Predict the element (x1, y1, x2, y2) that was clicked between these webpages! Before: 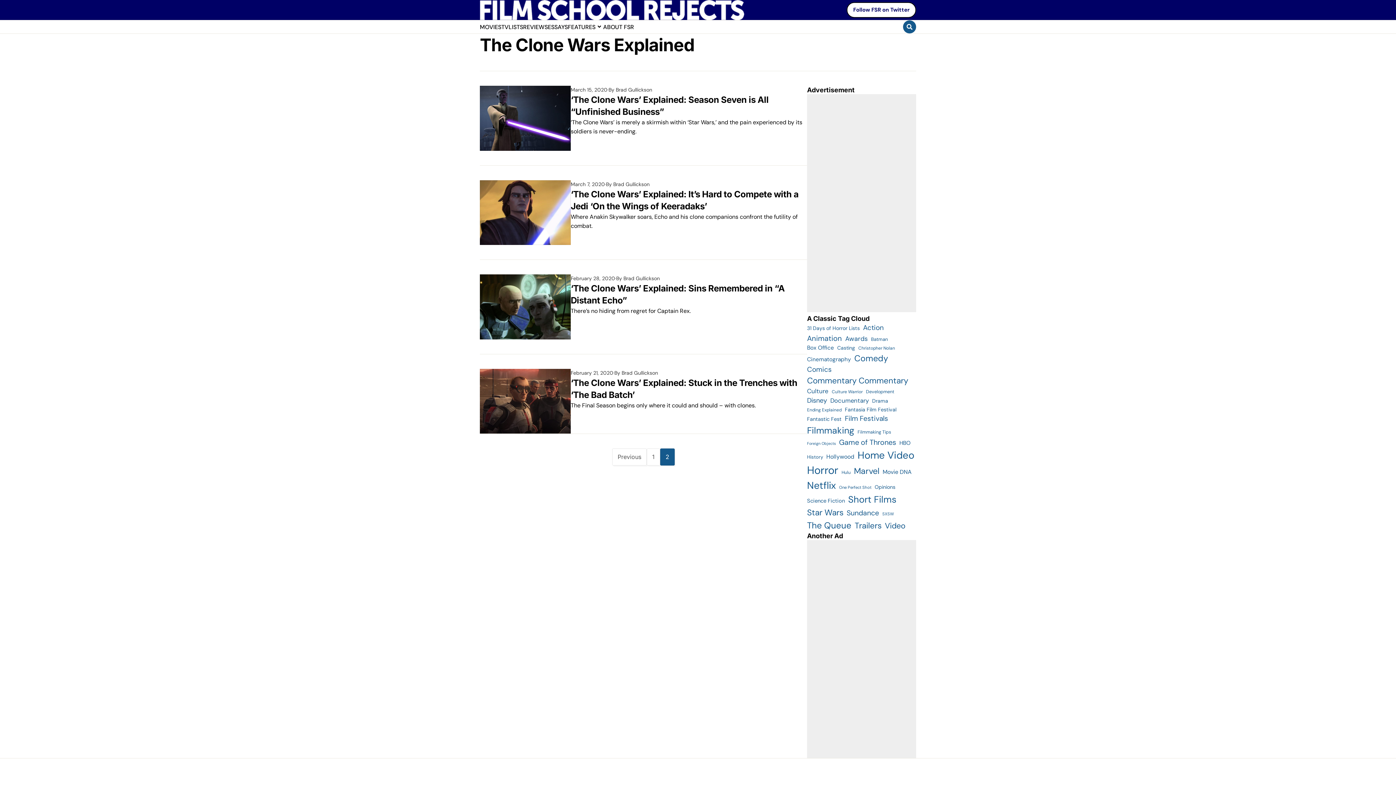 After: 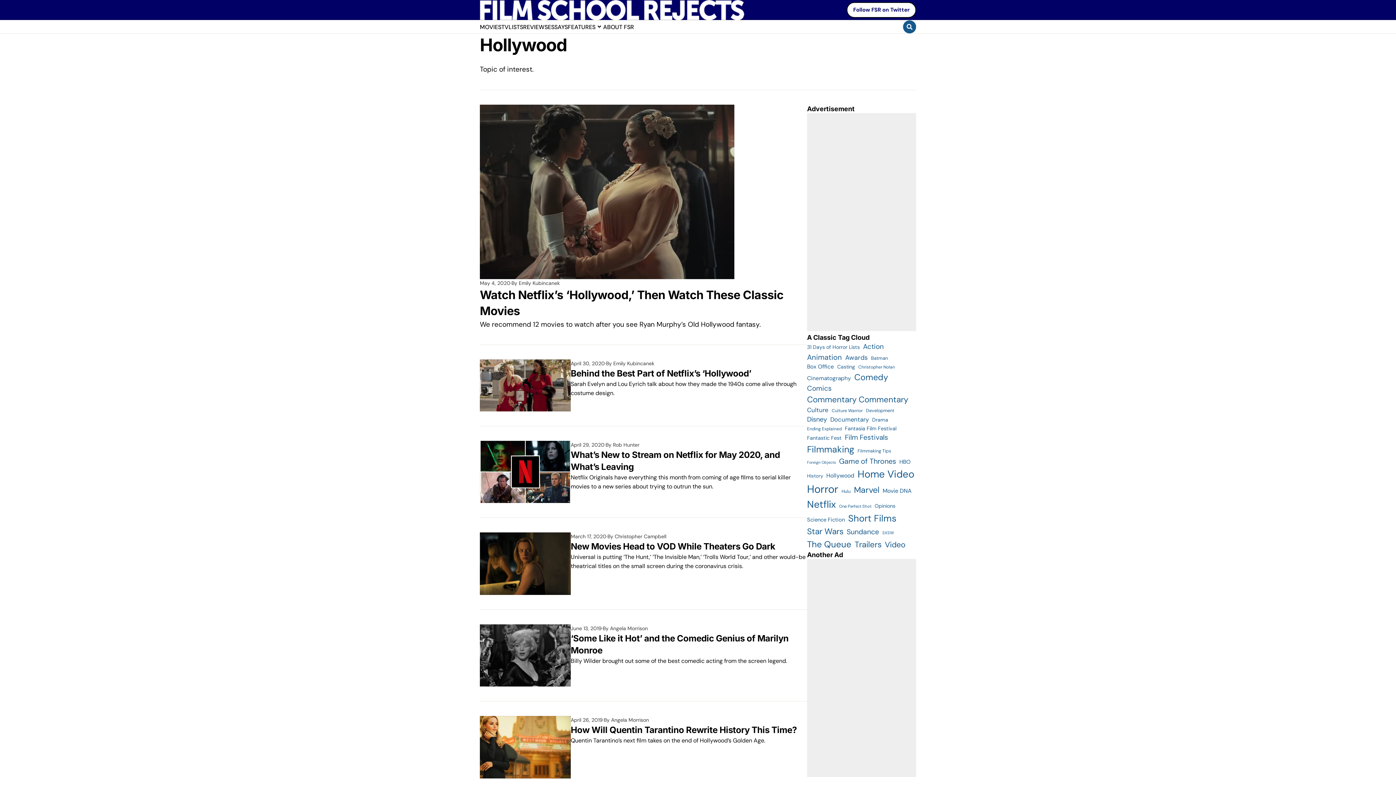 Action: bbox: (826, 452, 854, 461) label: Hollywood (223 items)